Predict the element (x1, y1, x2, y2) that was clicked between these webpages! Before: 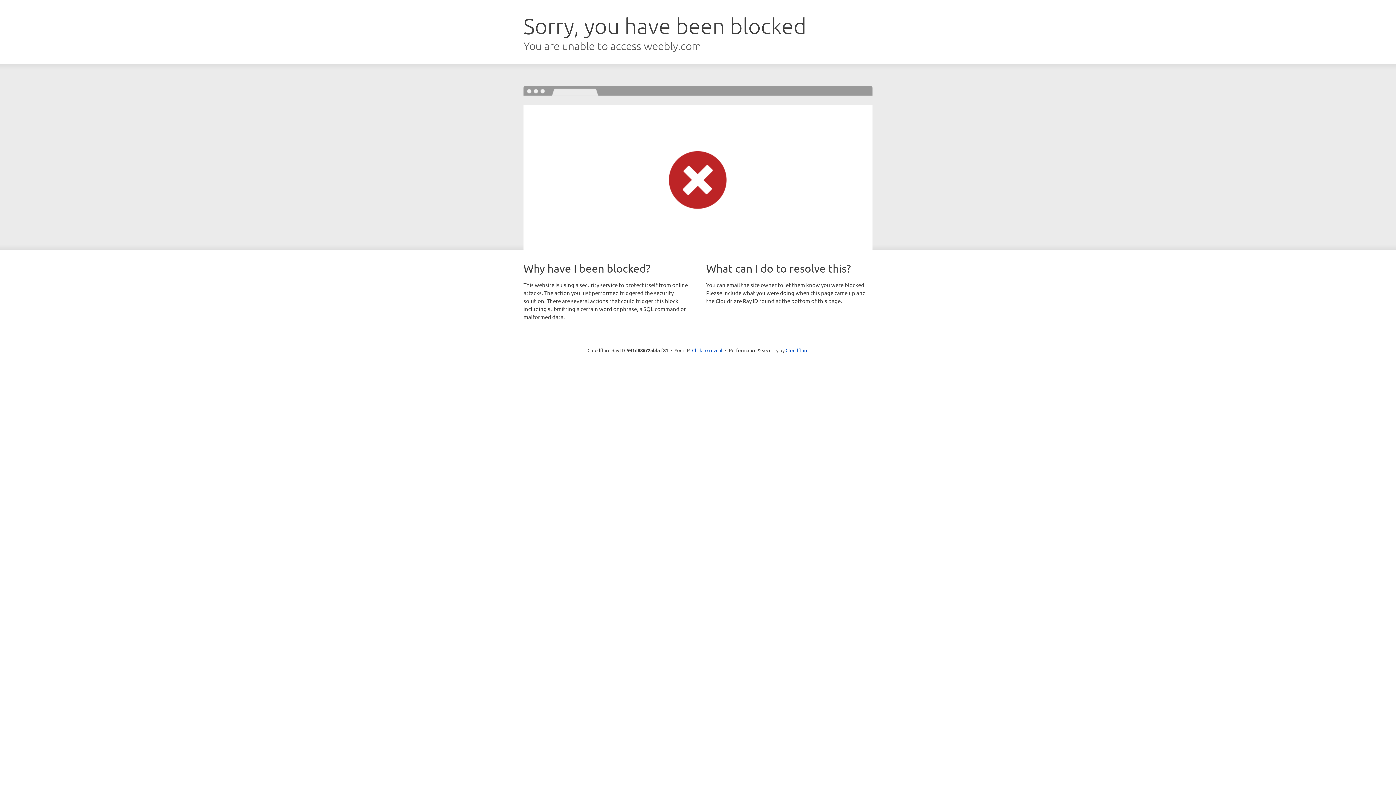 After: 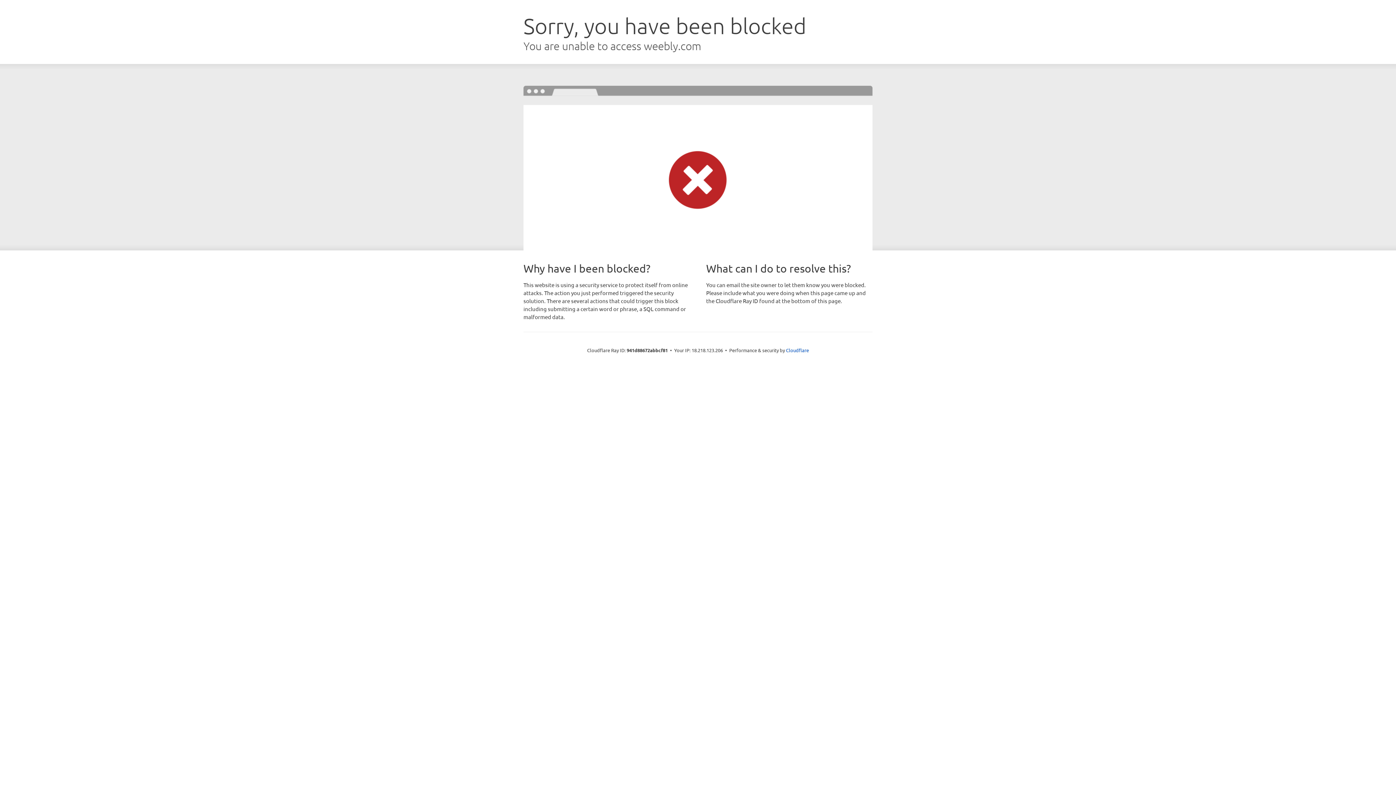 Action: bbox: (692, 346, 722, 353) label: Click to reveal